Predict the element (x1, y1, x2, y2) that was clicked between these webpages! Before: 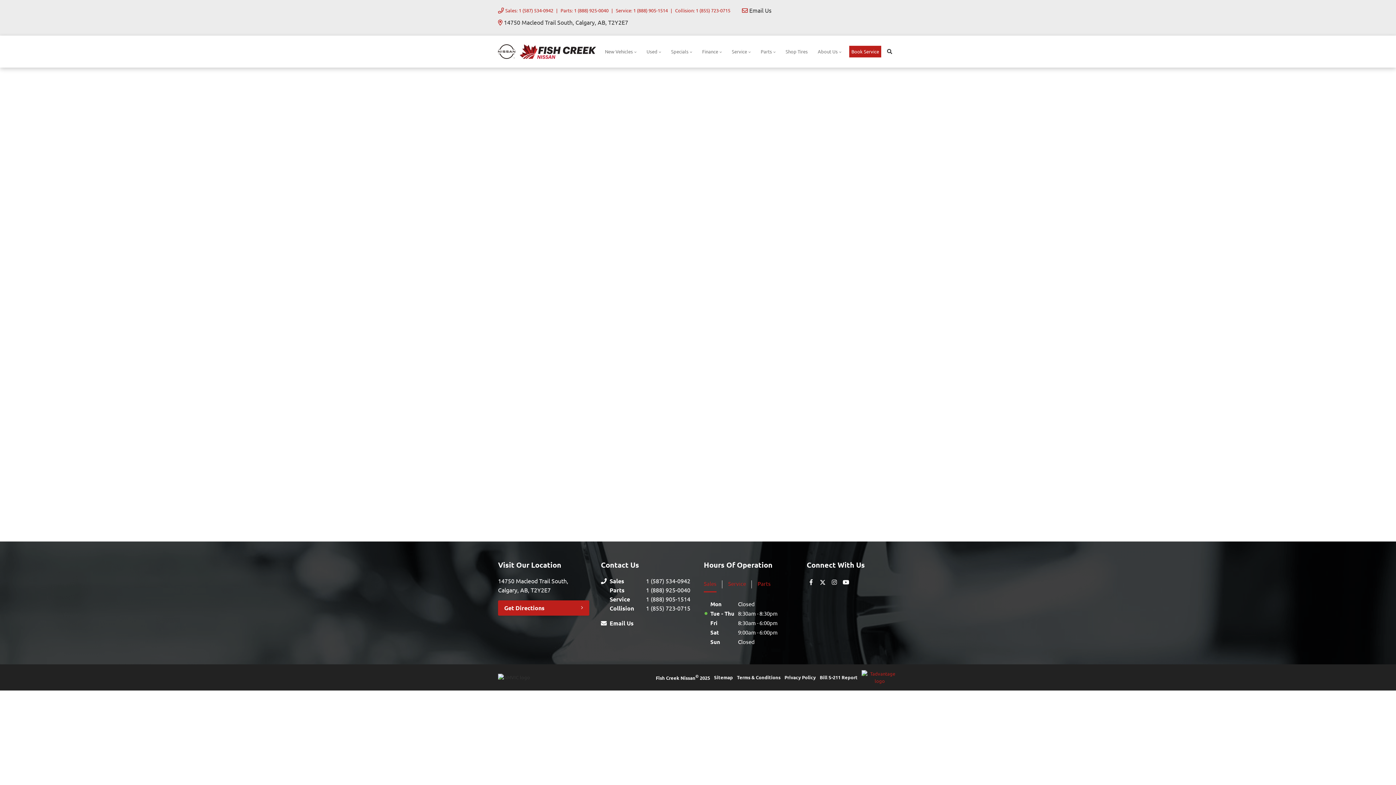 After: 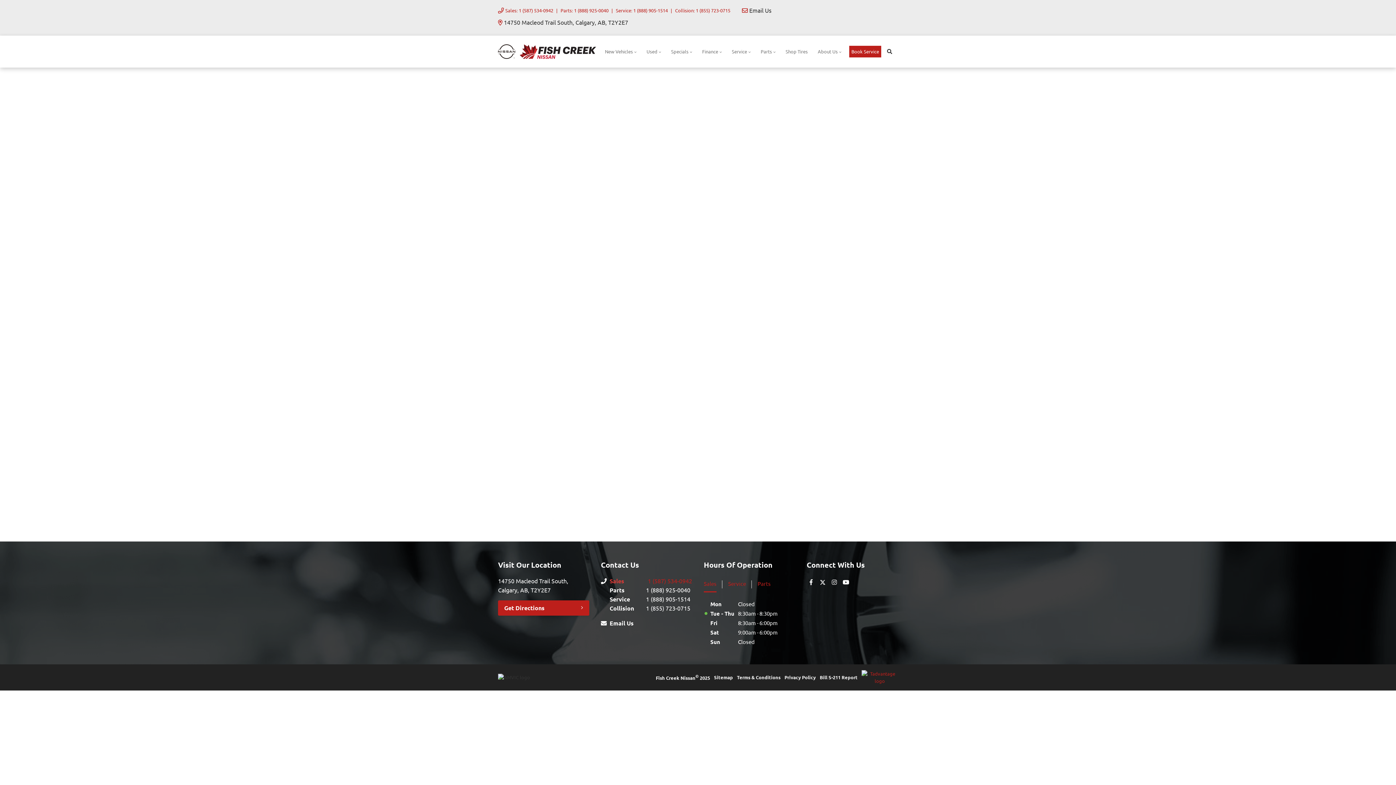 Action: label: Sales
1 (587) 534-0942 bbox: (609, 576, 692, 585)